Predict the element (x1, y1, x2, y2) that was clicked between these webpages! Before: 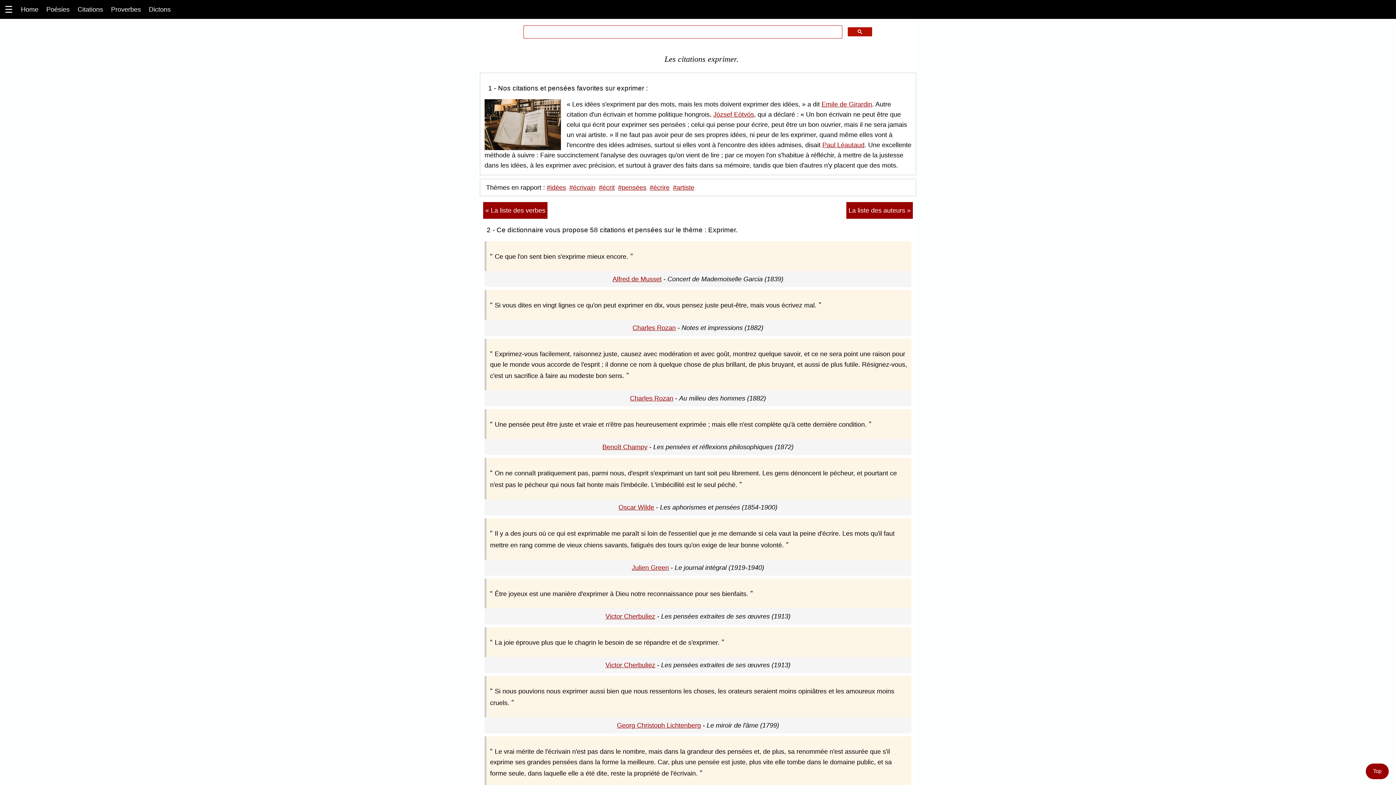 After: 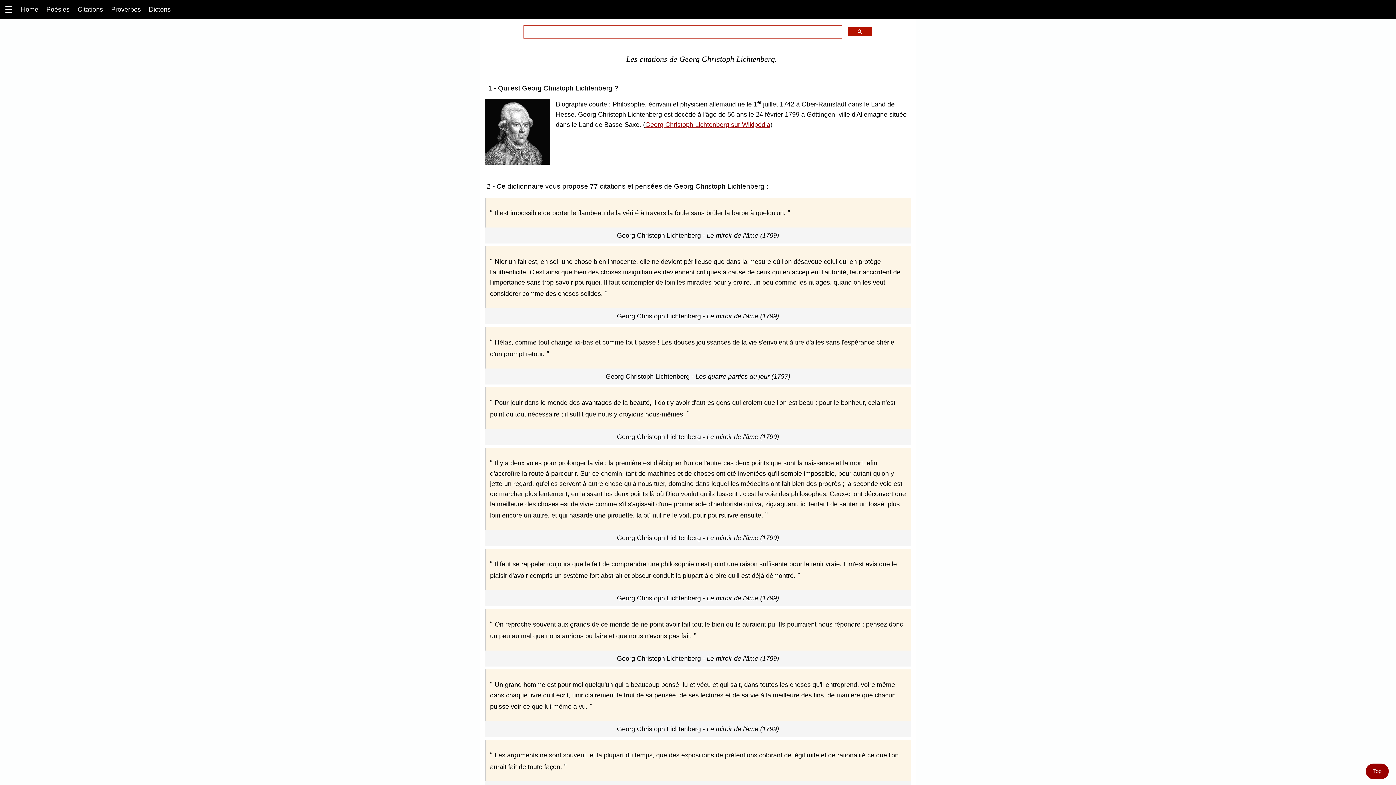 Action: label: Georg Christoph Lichtenberg bbox: (617, 722, 701, 729)